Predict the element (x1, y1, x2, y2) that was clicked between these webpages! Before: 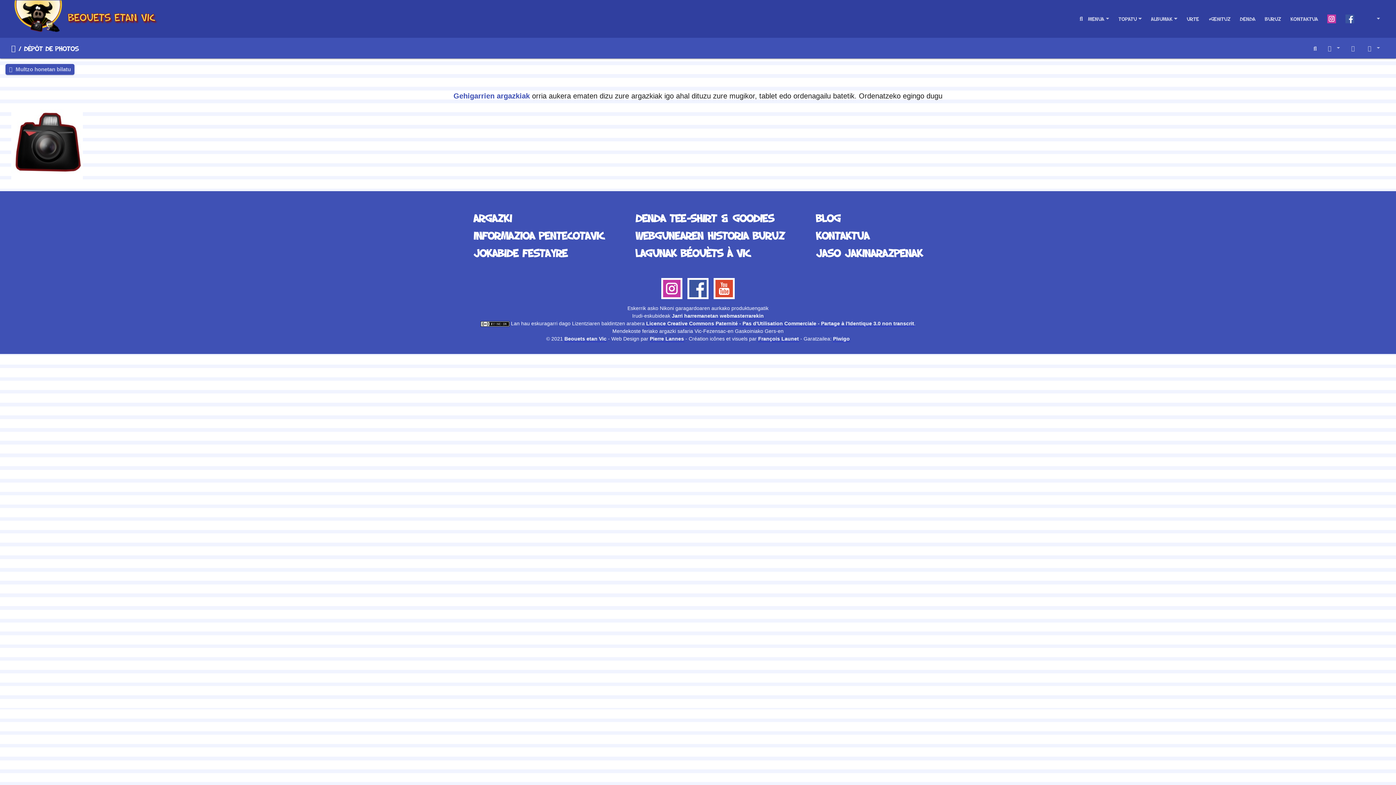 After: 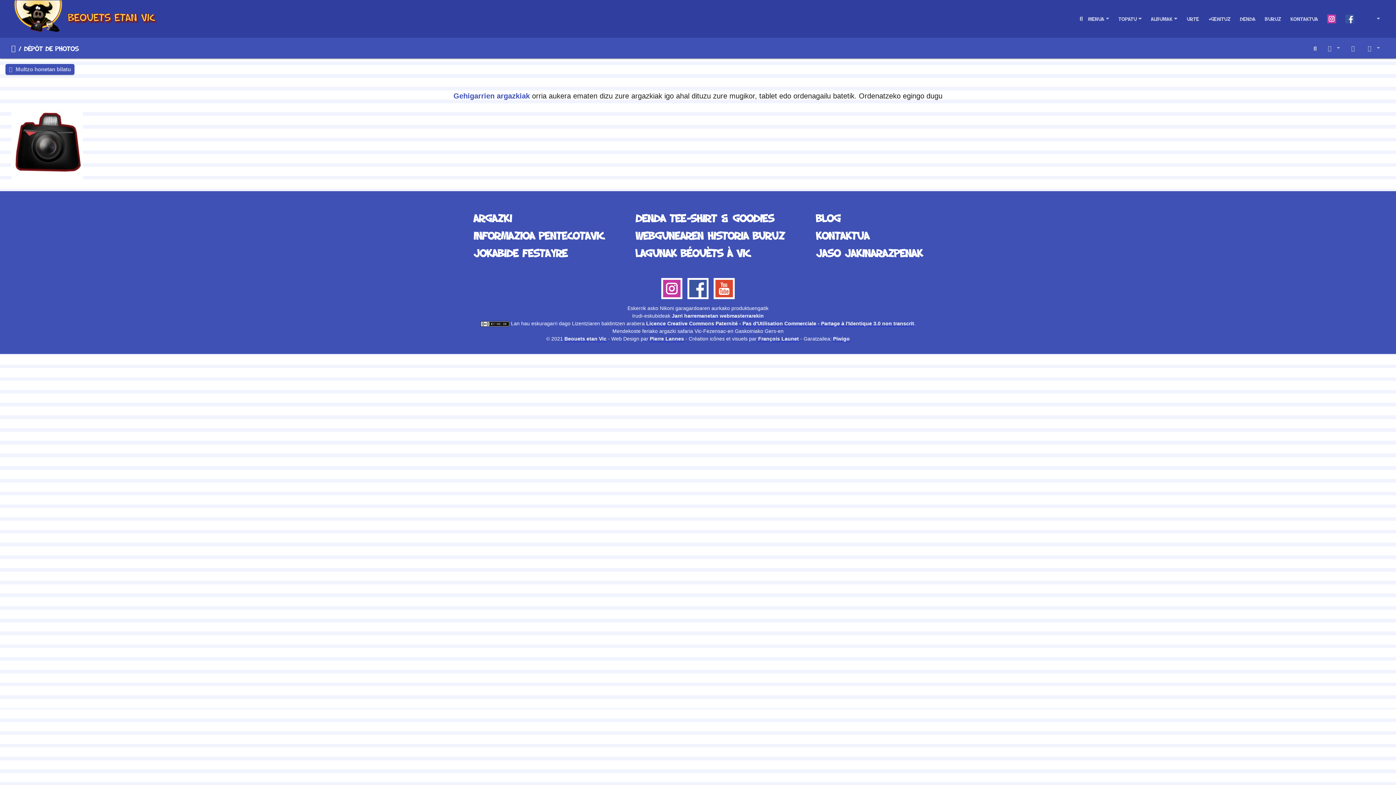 Action: bbox: (1323, 11, 1341, 26)